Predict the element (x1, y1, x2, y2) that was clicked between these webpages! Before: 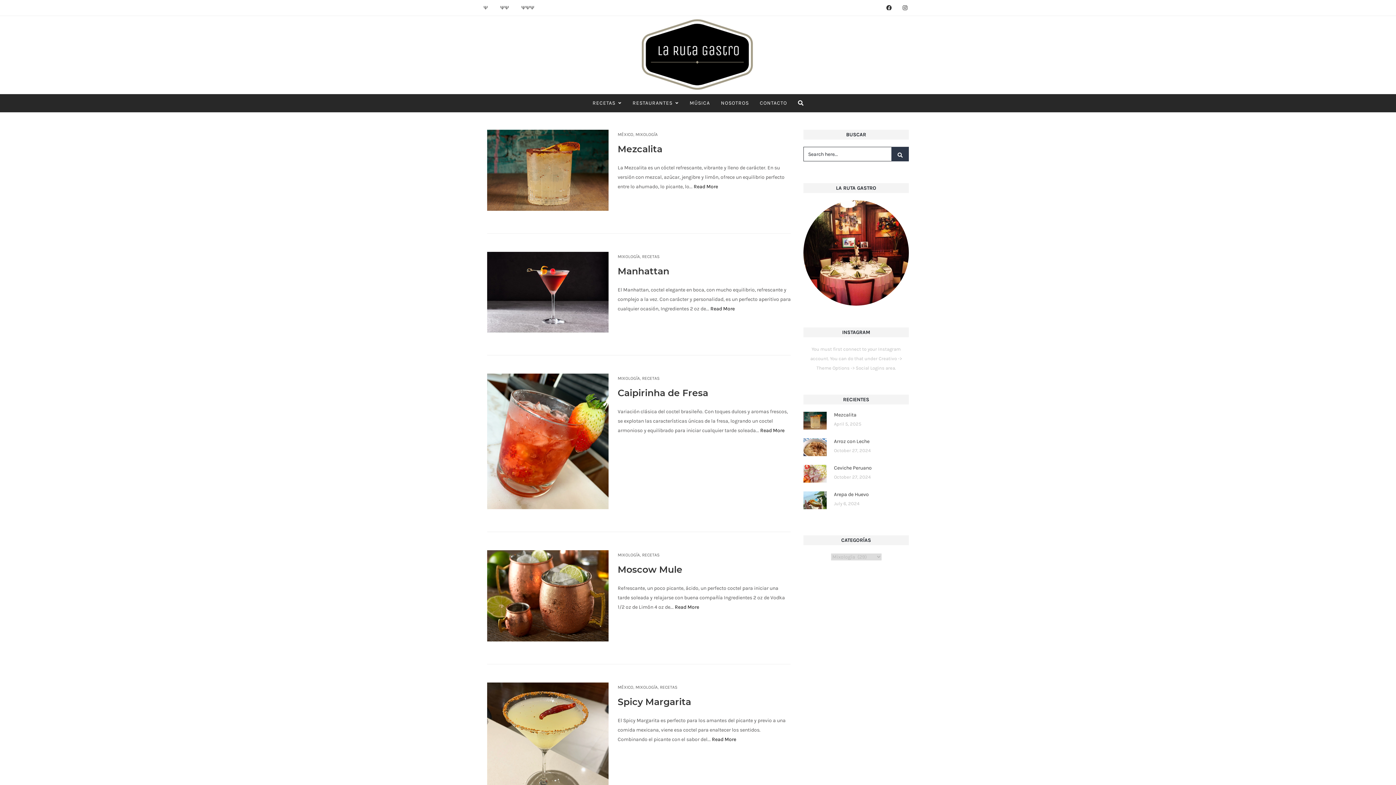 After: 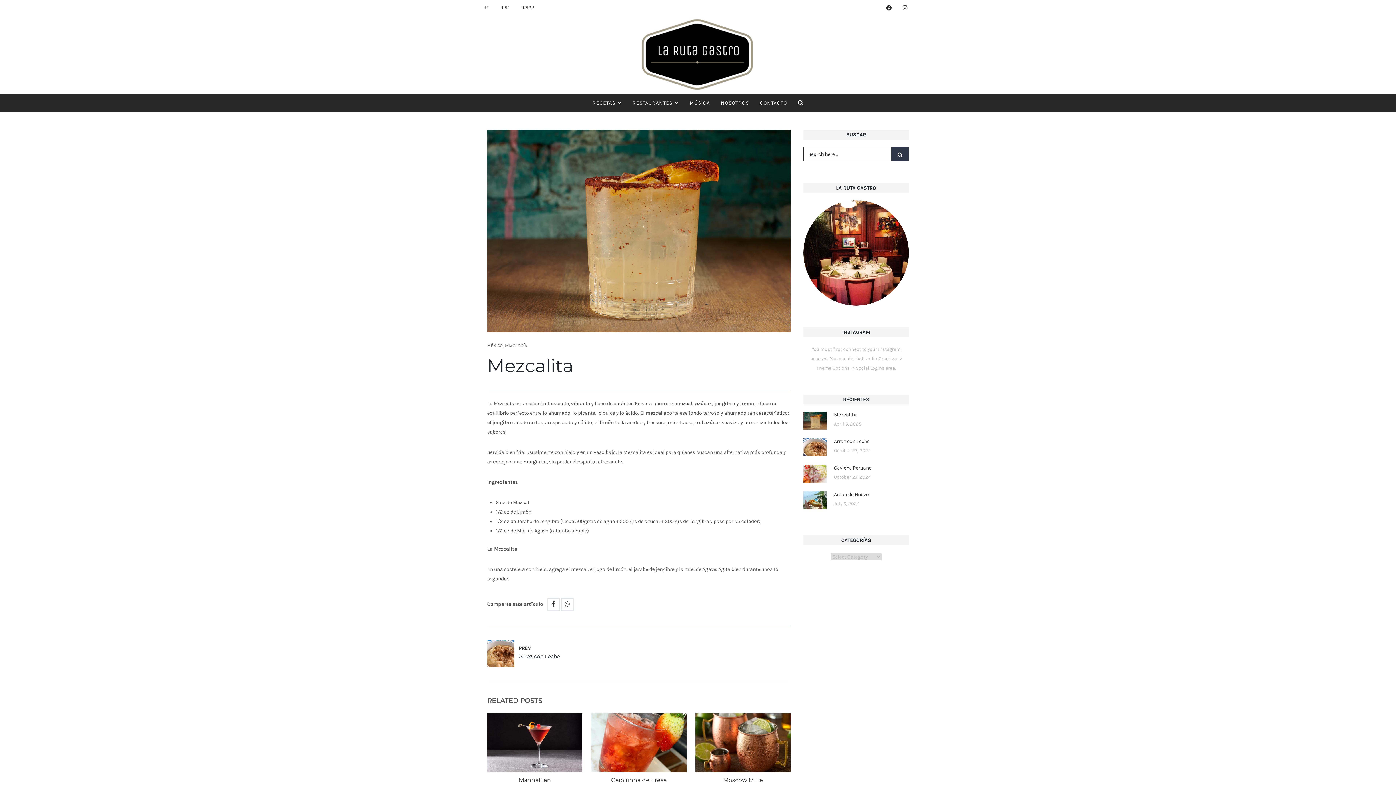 Action: bbox: (693, 183, 718, 189) label: Read More